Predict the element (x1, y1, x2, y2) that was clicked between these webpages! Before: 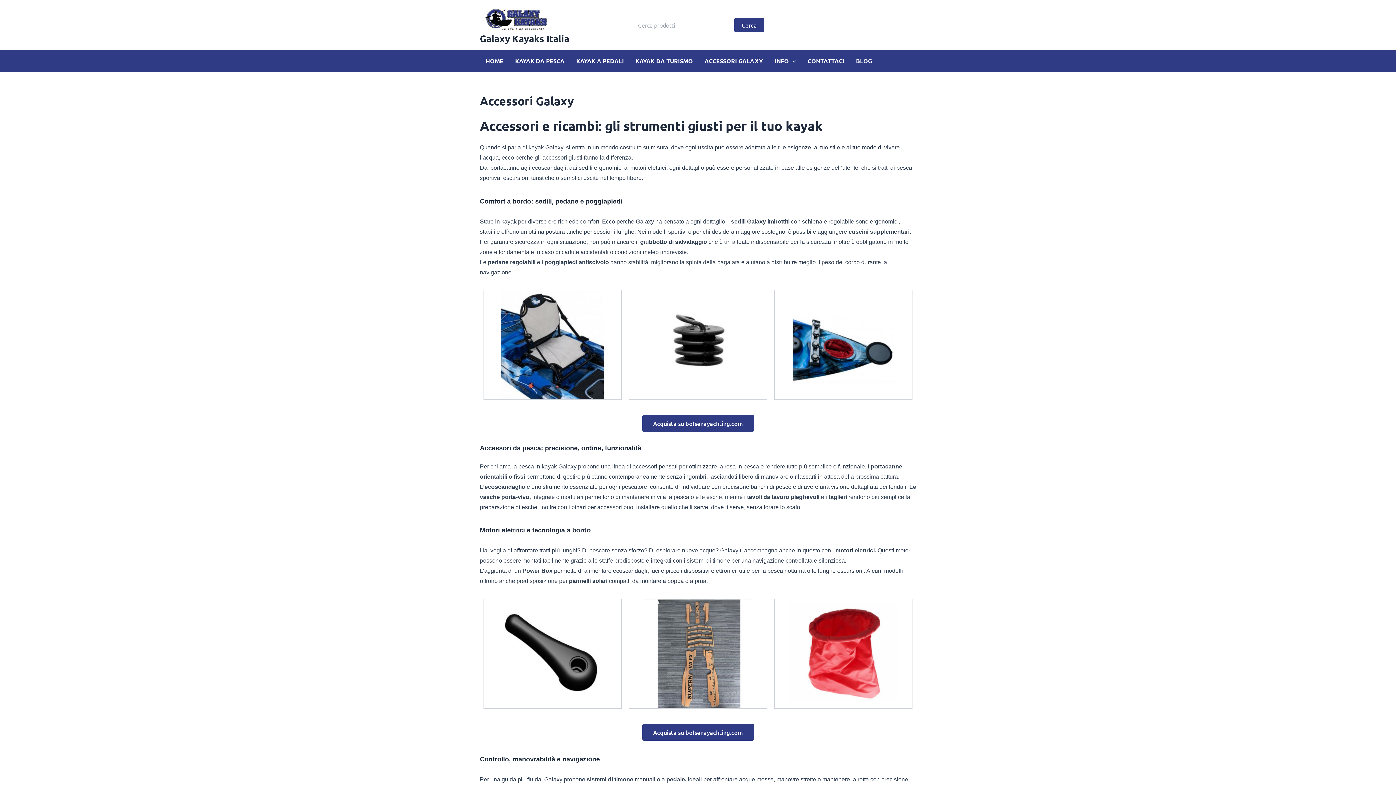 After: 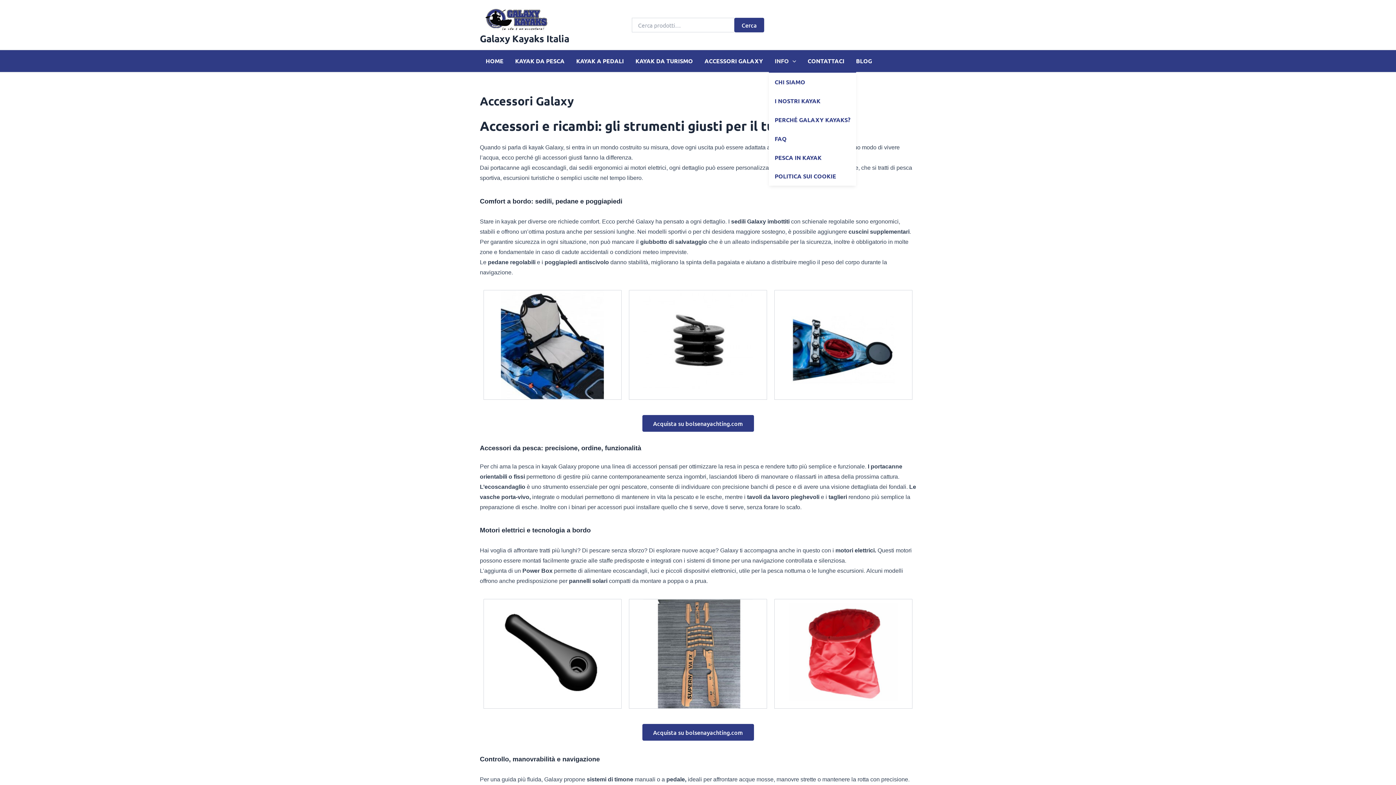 Action: label: INFO bbox: (769, 50, 802, 72)